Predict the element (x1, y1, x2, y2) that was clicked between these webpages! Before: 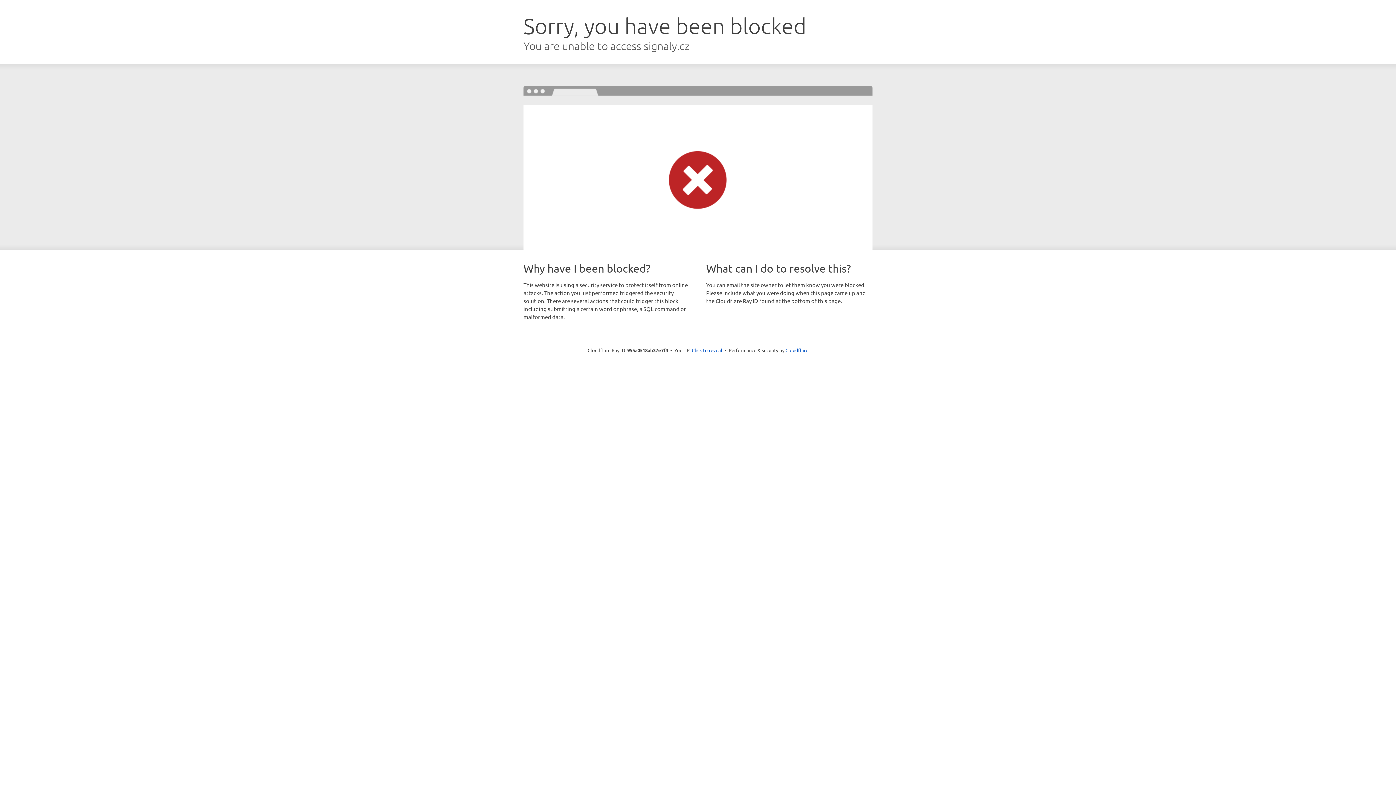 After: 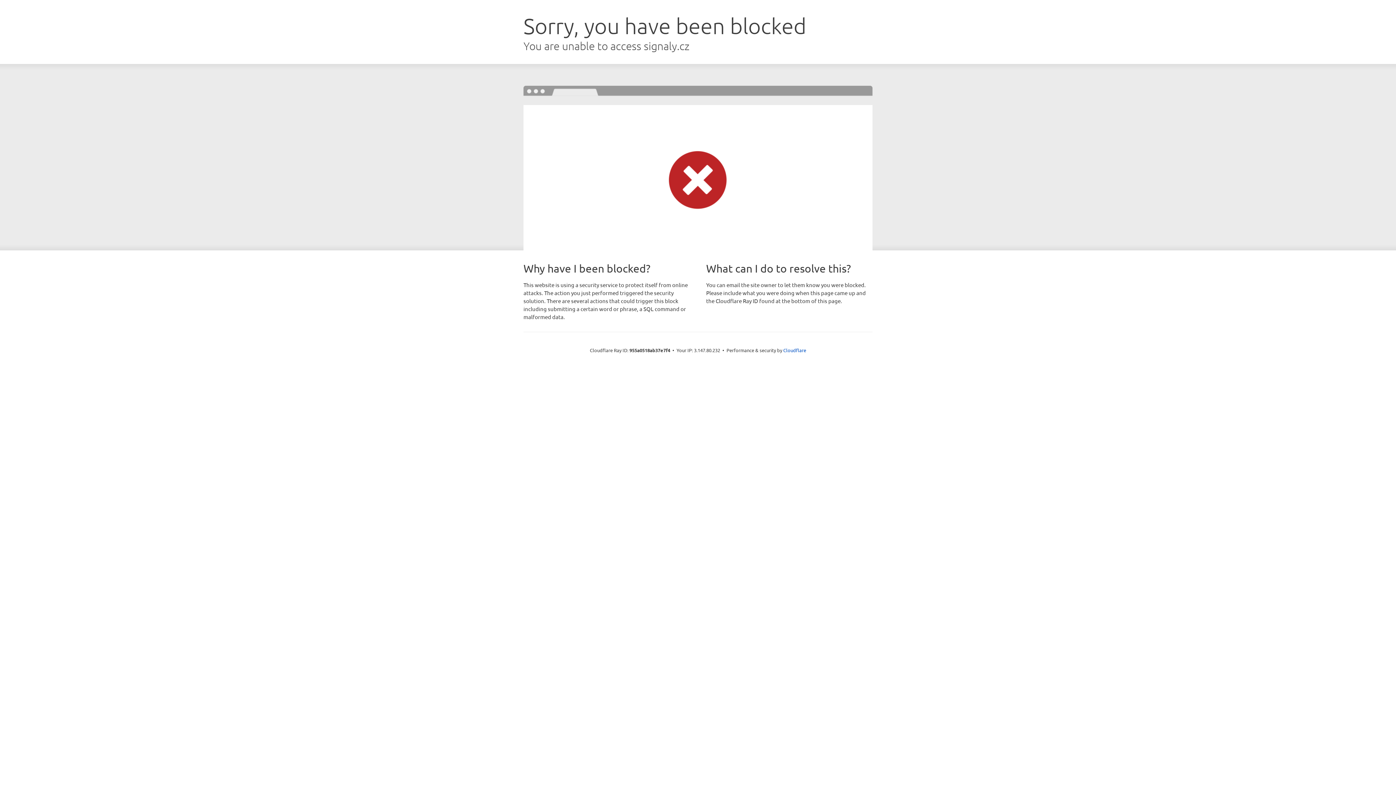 Action: label: Click to reveal bbox: (692, 346, 722, 353)